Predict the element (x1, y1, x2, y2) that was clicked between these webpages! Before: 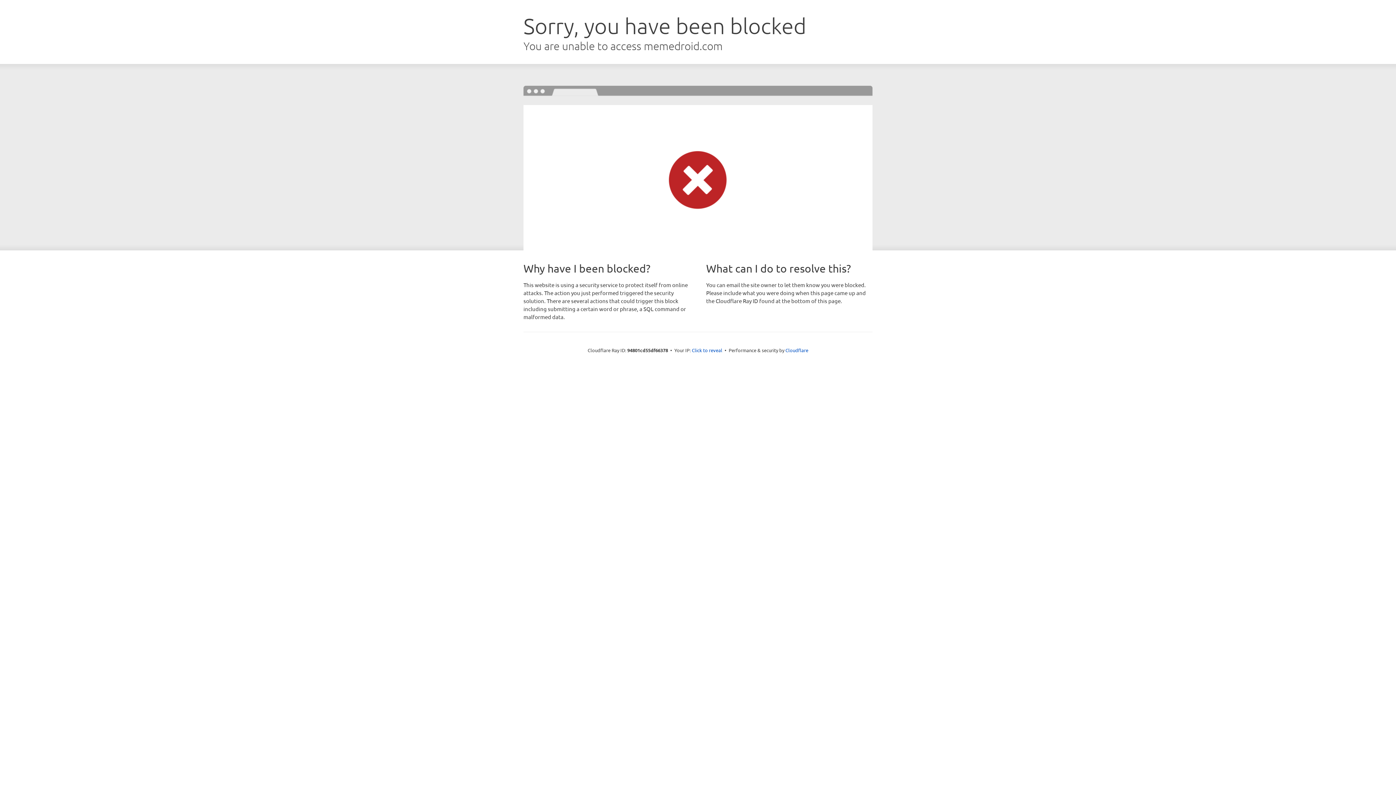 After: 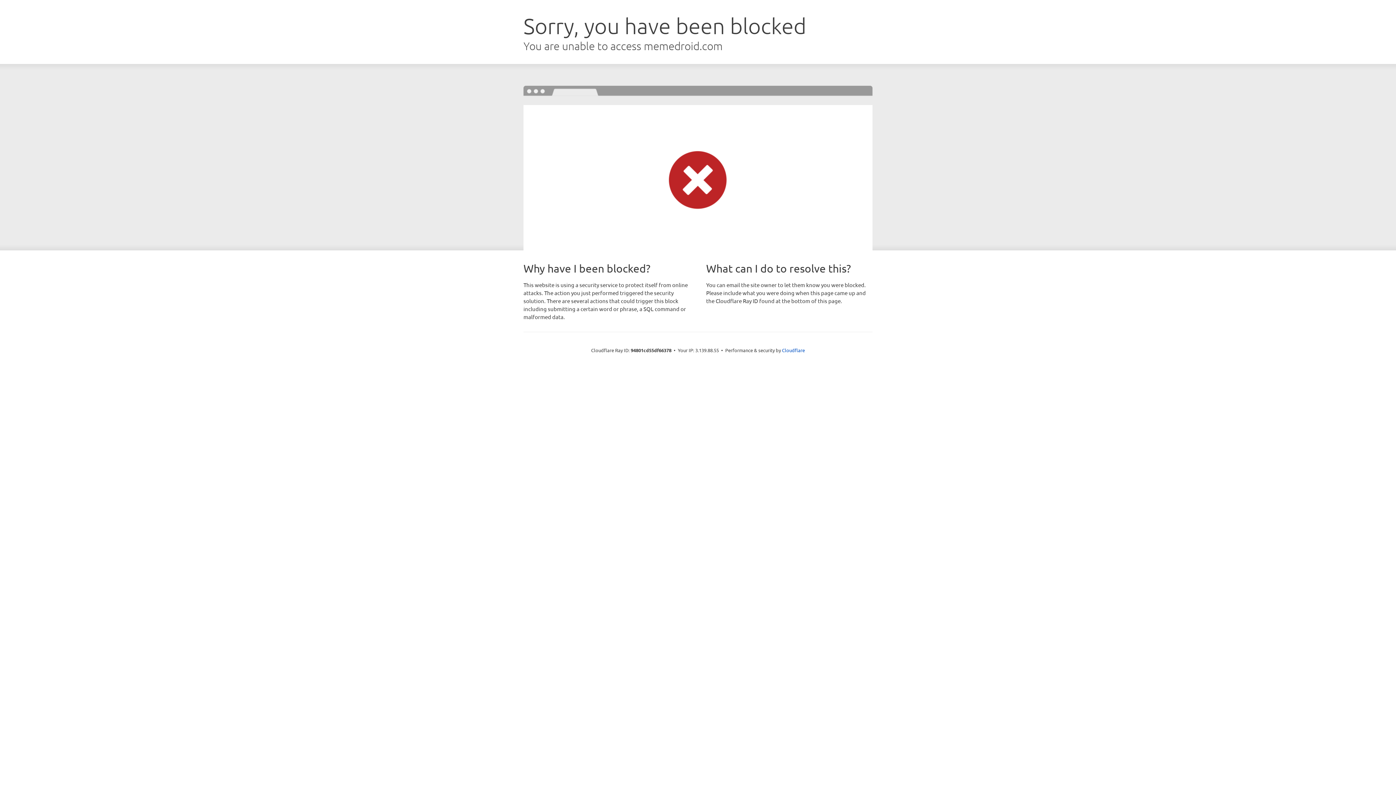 Action: bbox: (692, 346, 722, 353) label: Click to reveal